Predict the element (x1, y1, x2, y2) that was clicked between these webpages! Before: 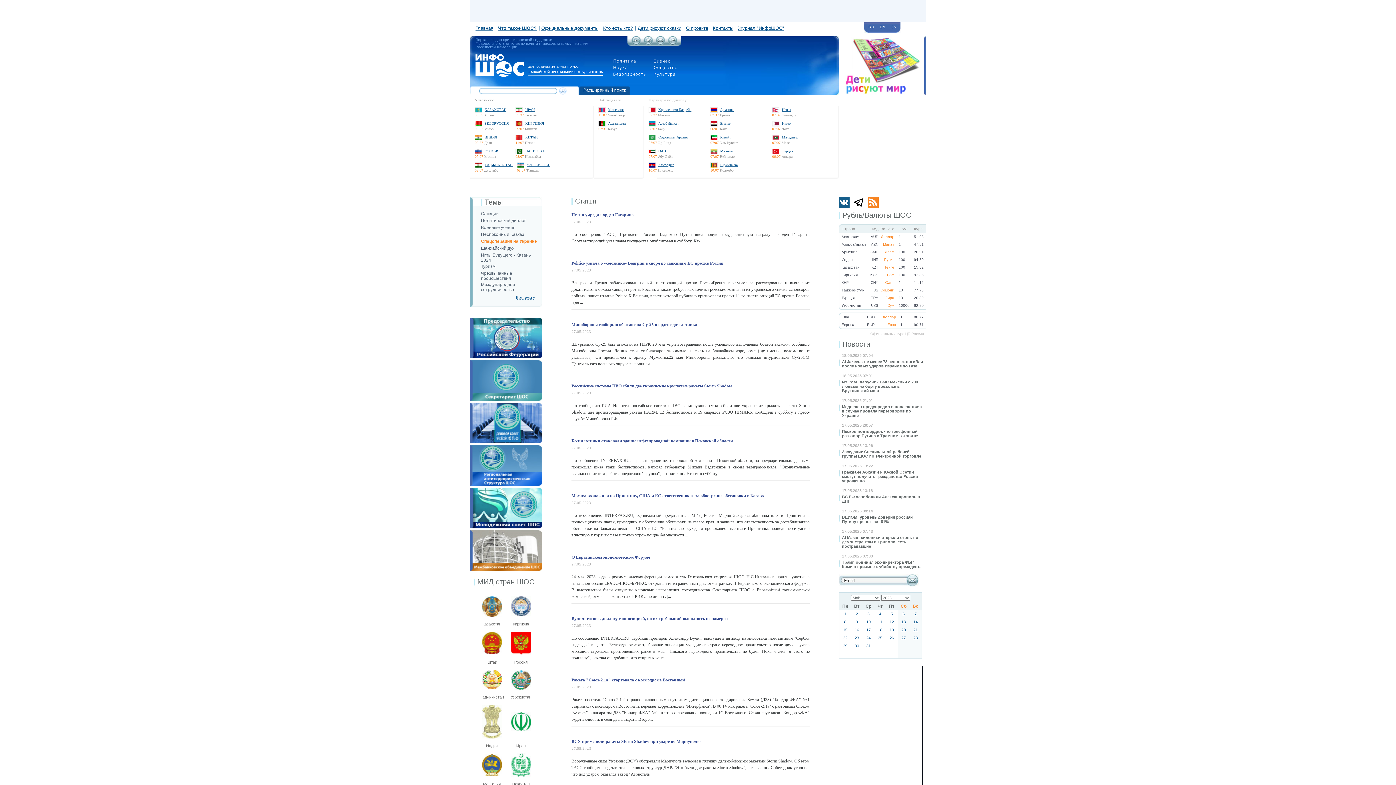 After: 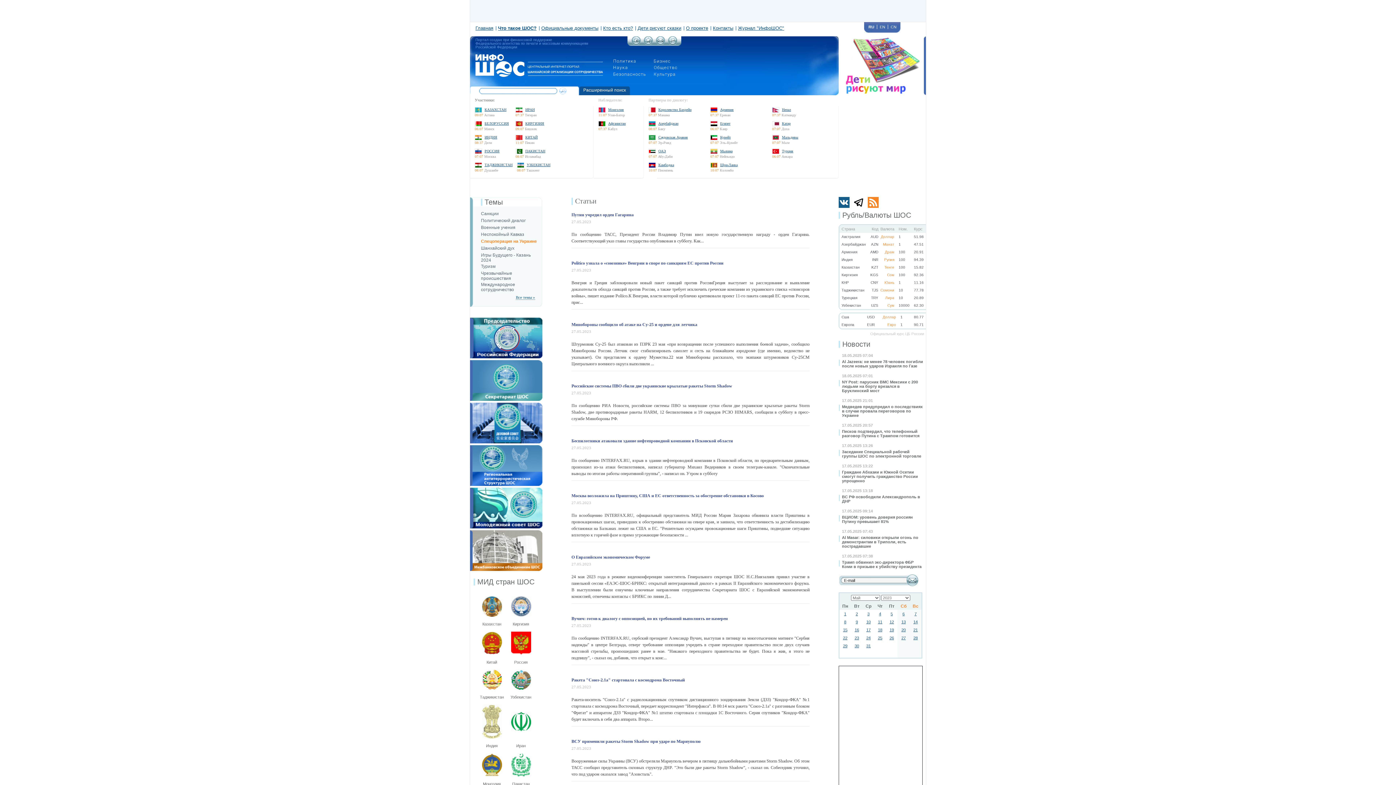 Action: bbox: (470, 445, 542, 449)